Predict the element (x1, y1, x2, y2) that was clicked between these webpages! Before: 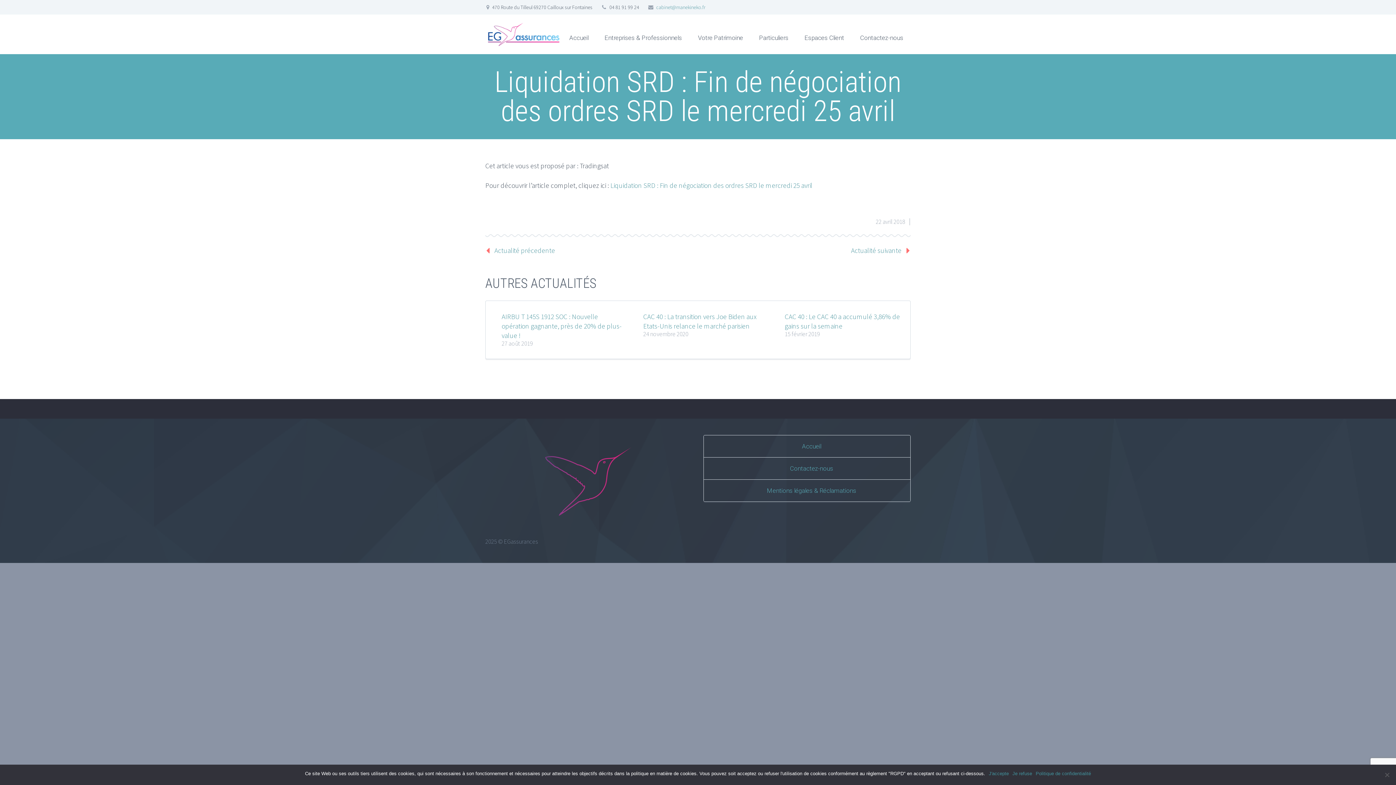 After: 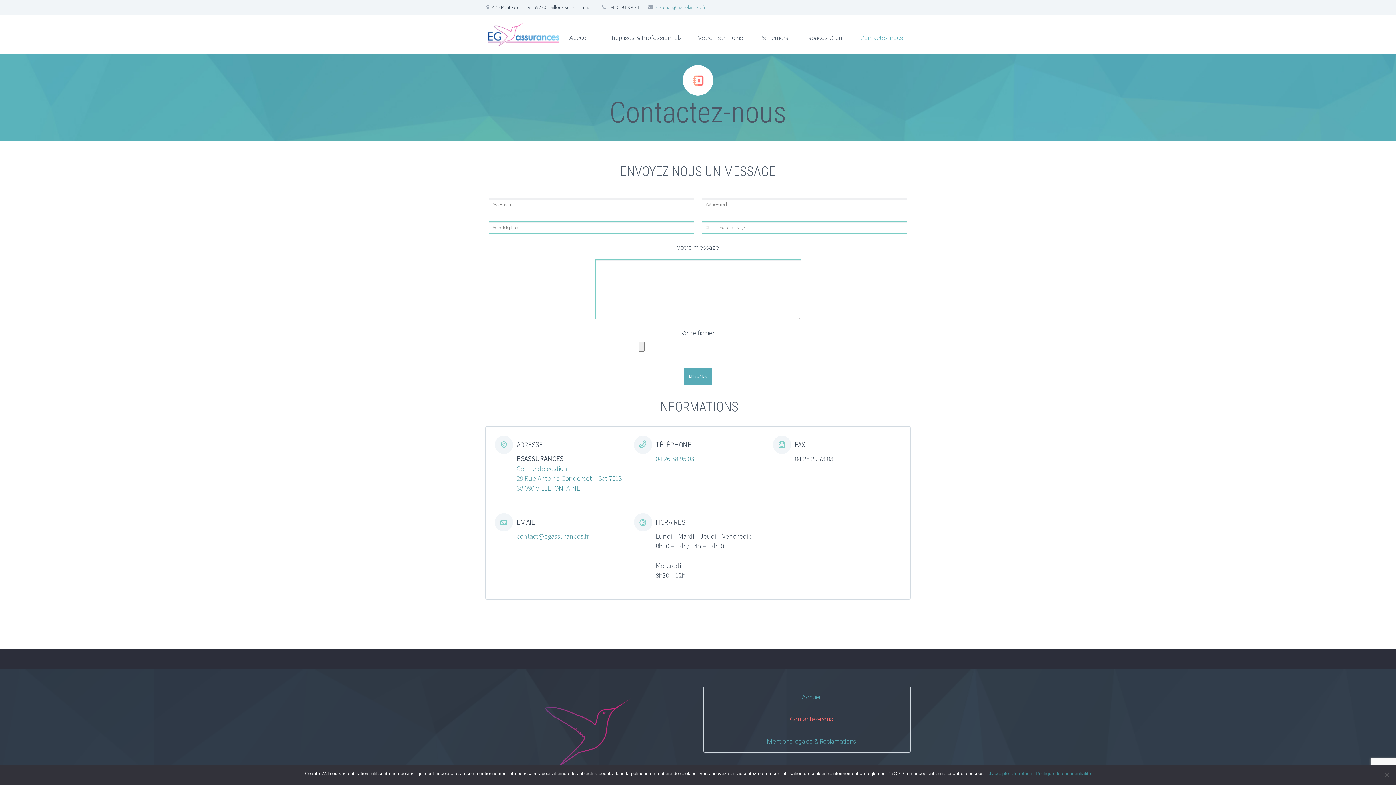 Action: bbox: (703, 457, 910, 479) label: Contactez-nous